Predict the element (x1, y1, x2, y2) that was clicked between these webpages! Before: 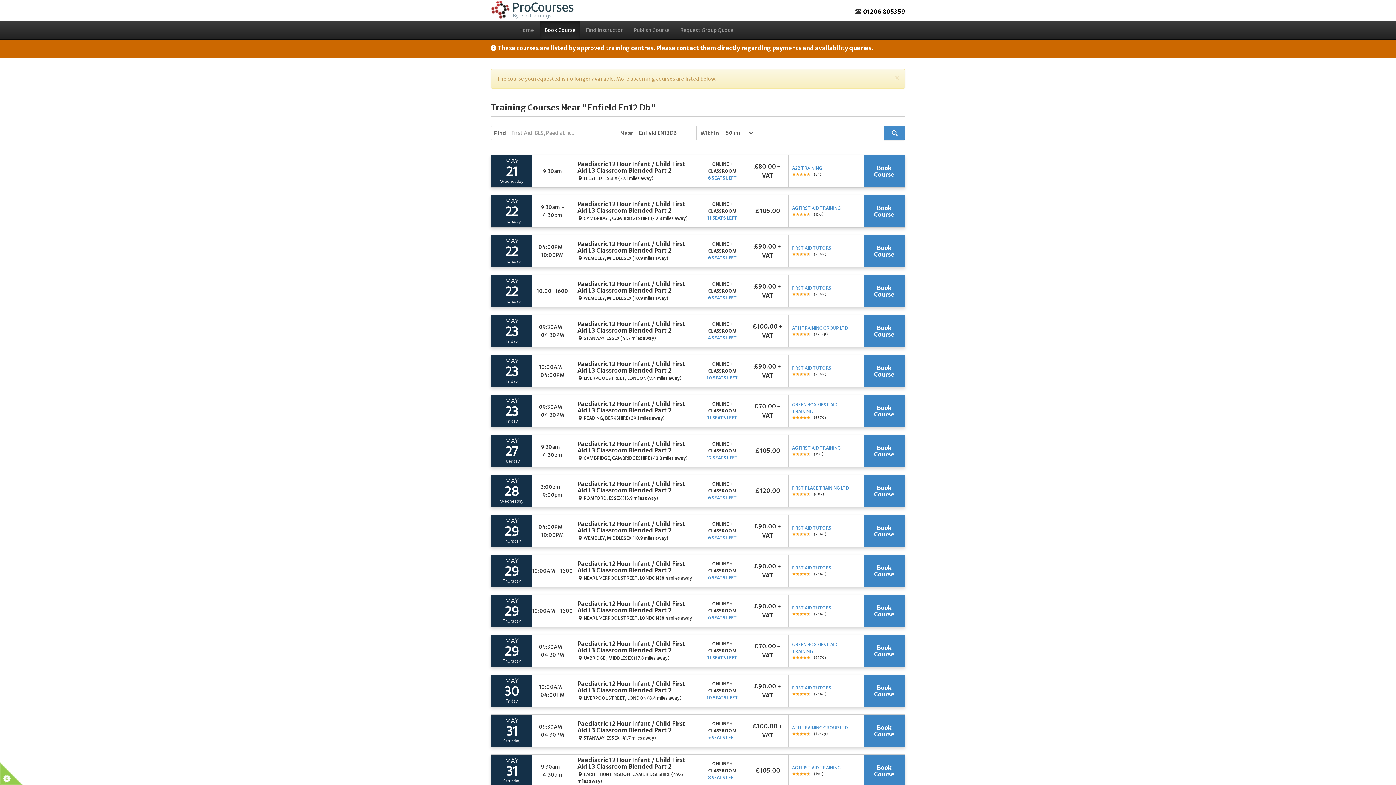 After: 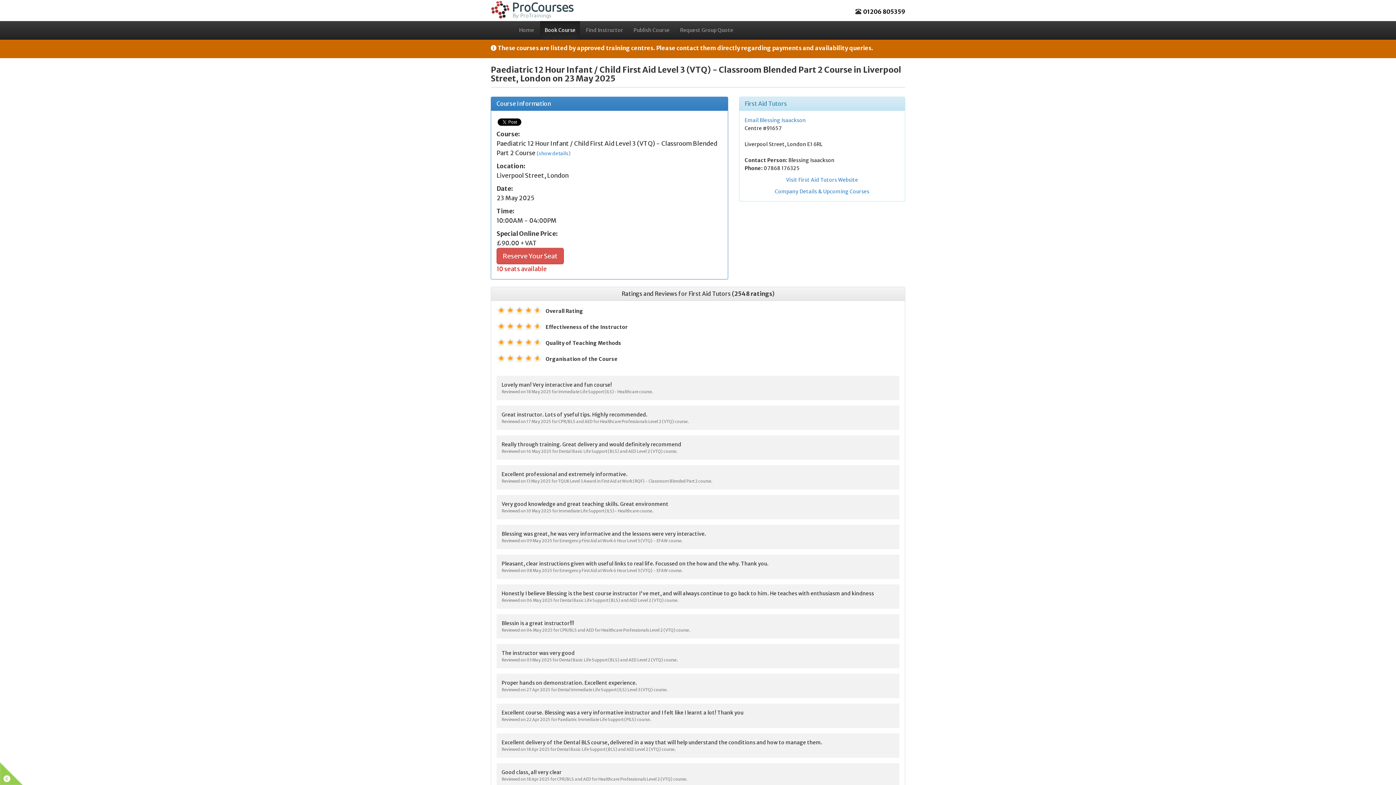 Action: bbox: (867, 364, 901, 377) label: Book Course